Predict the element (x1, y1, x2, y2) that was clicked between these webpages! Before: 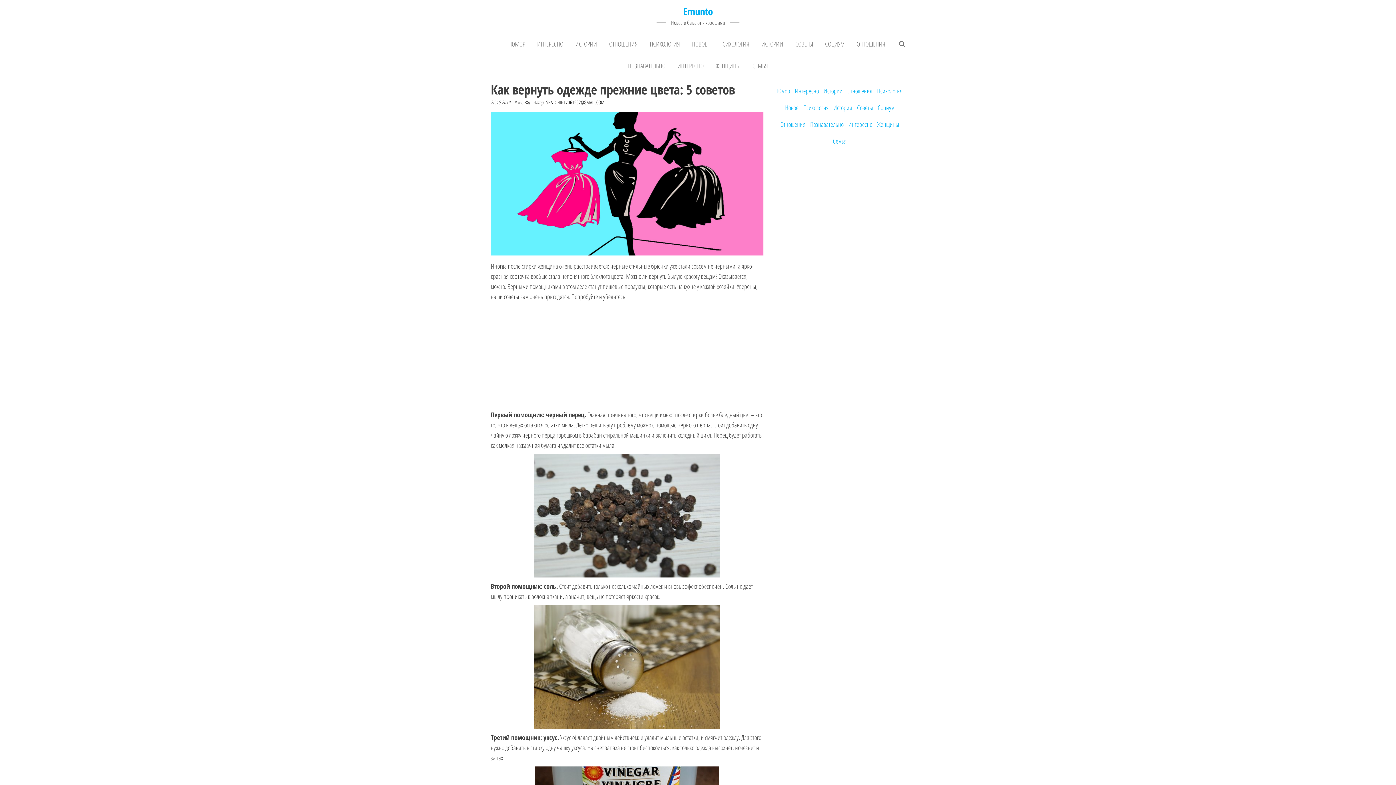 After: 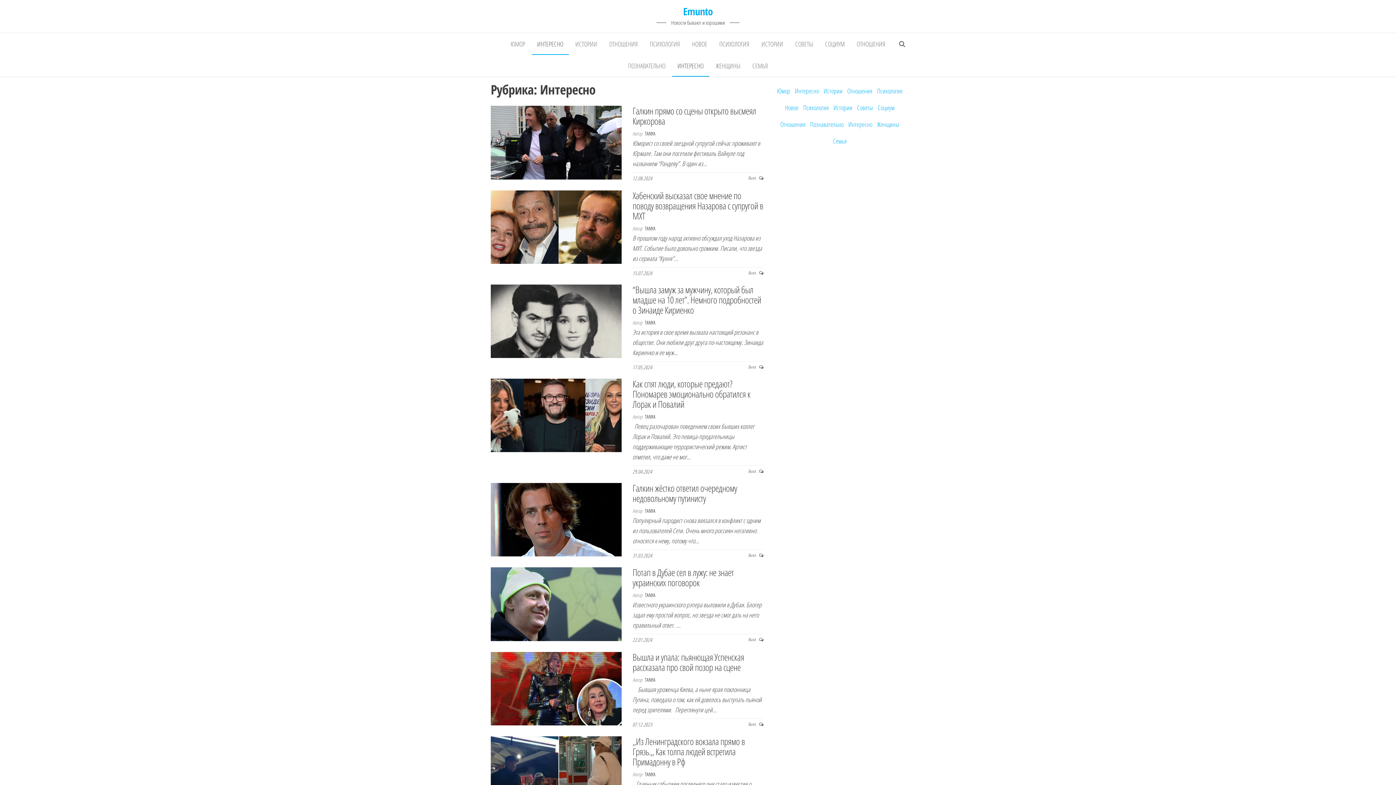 Action: bbox: (846, 117, 874, 131) label: Интересно